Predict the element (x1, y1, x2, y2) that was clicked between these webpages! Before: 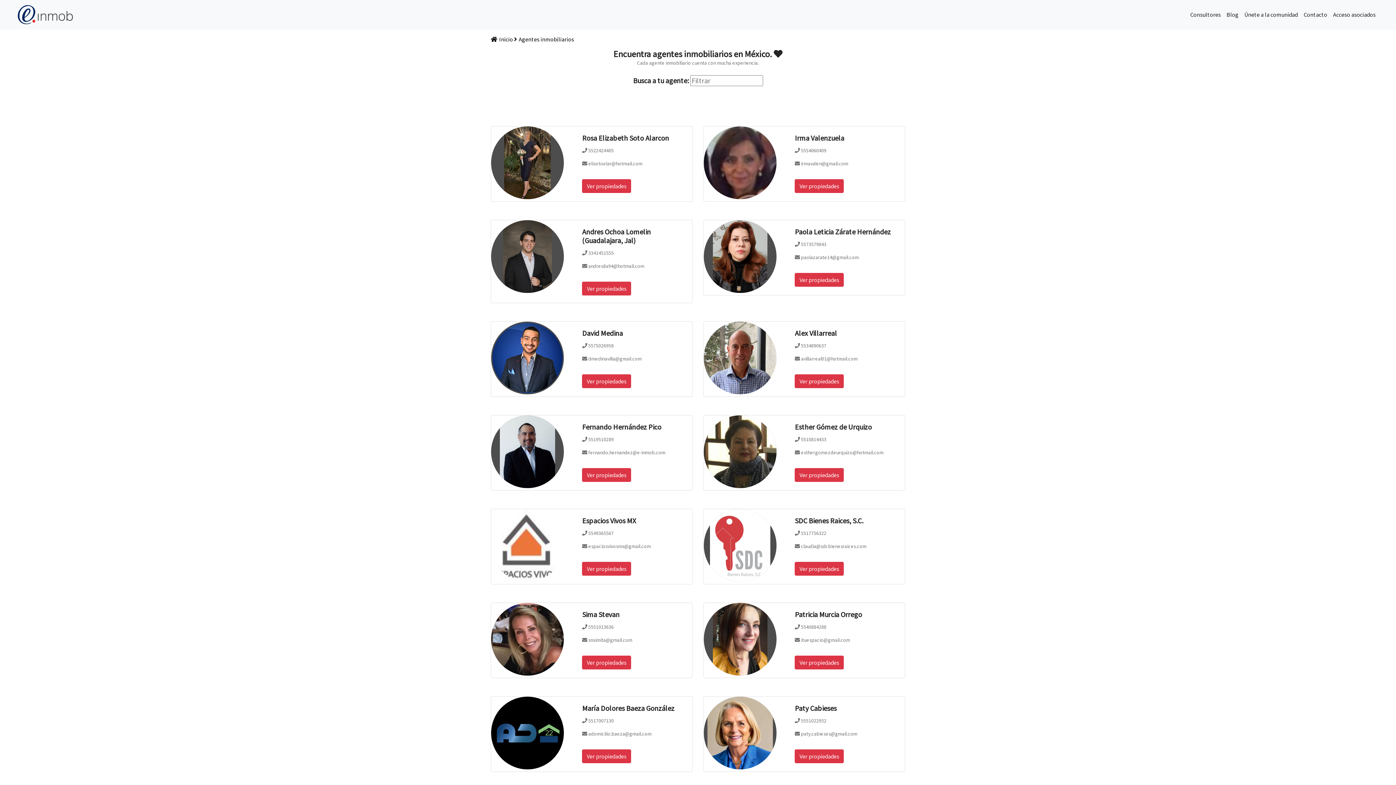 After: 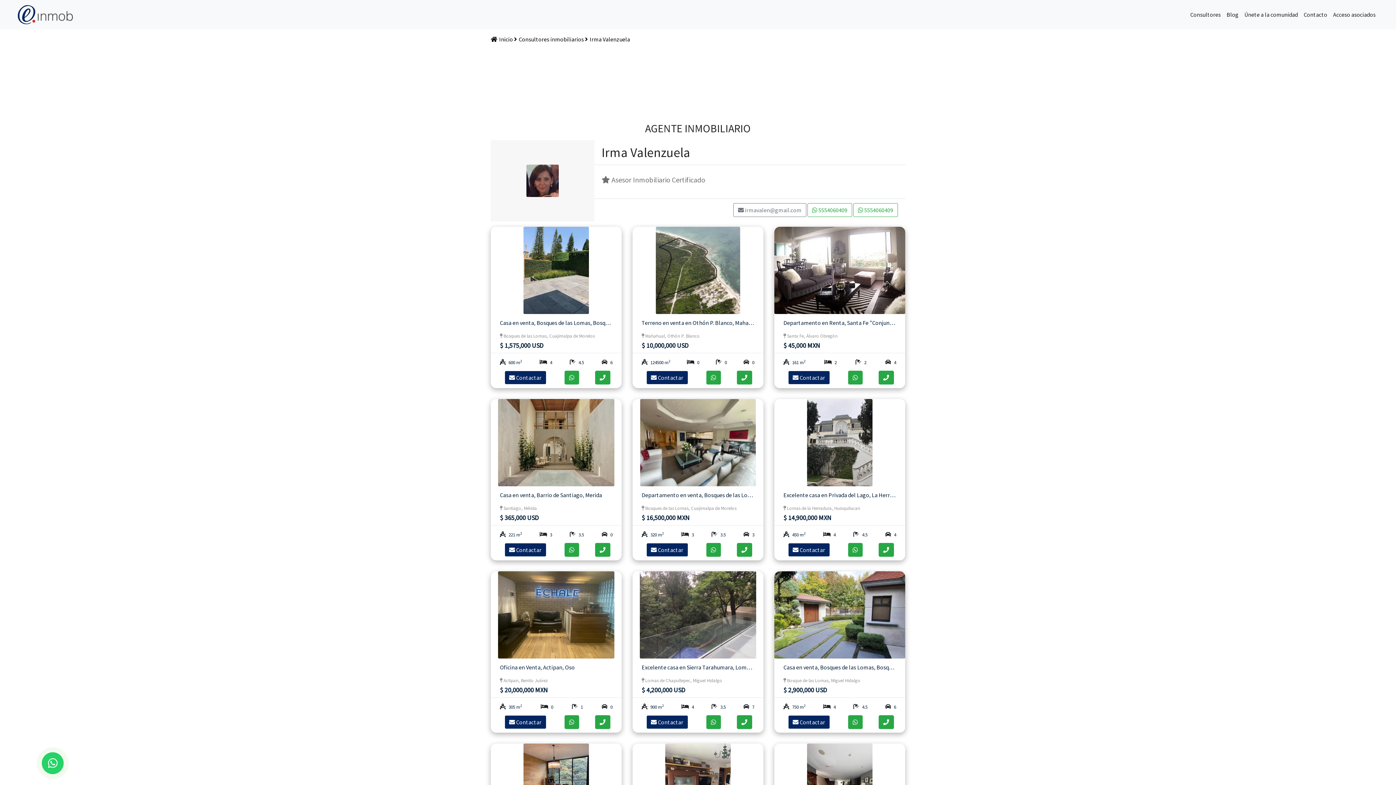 Action: bbox: (795, 179, 844, 192) label: Ver propiedades